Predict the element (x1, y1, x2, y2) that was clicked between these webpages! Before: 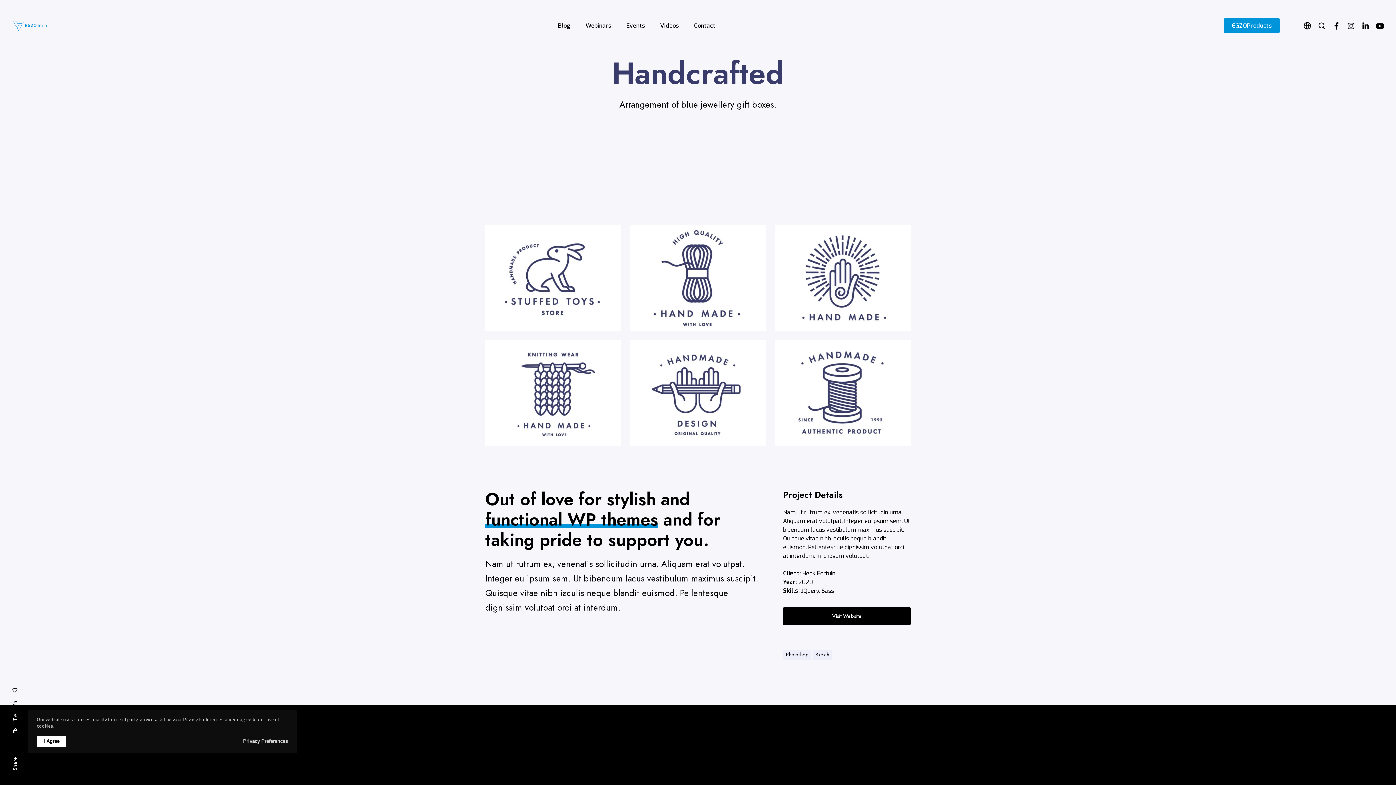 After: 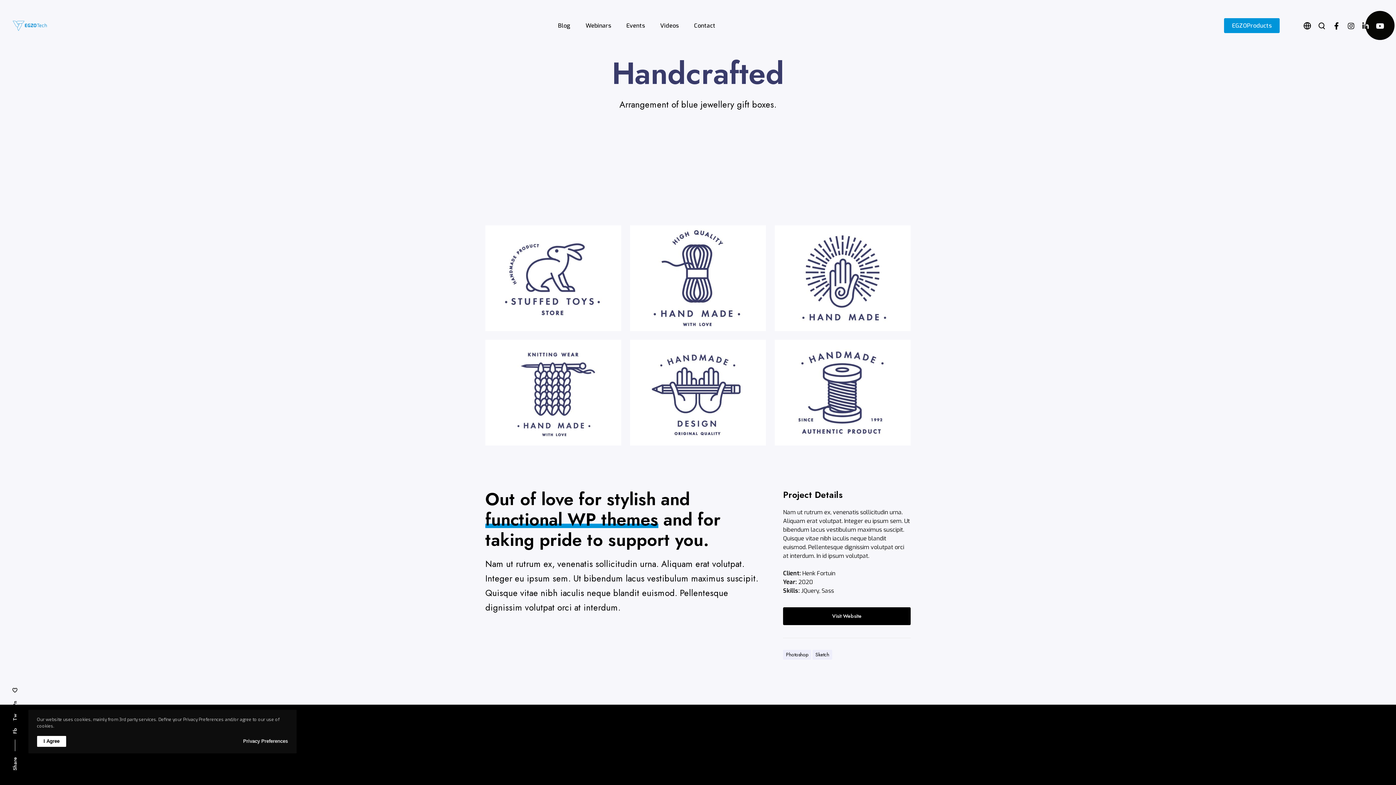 Action: label: YouTube bbox: (1376, 21, 1384, 30)